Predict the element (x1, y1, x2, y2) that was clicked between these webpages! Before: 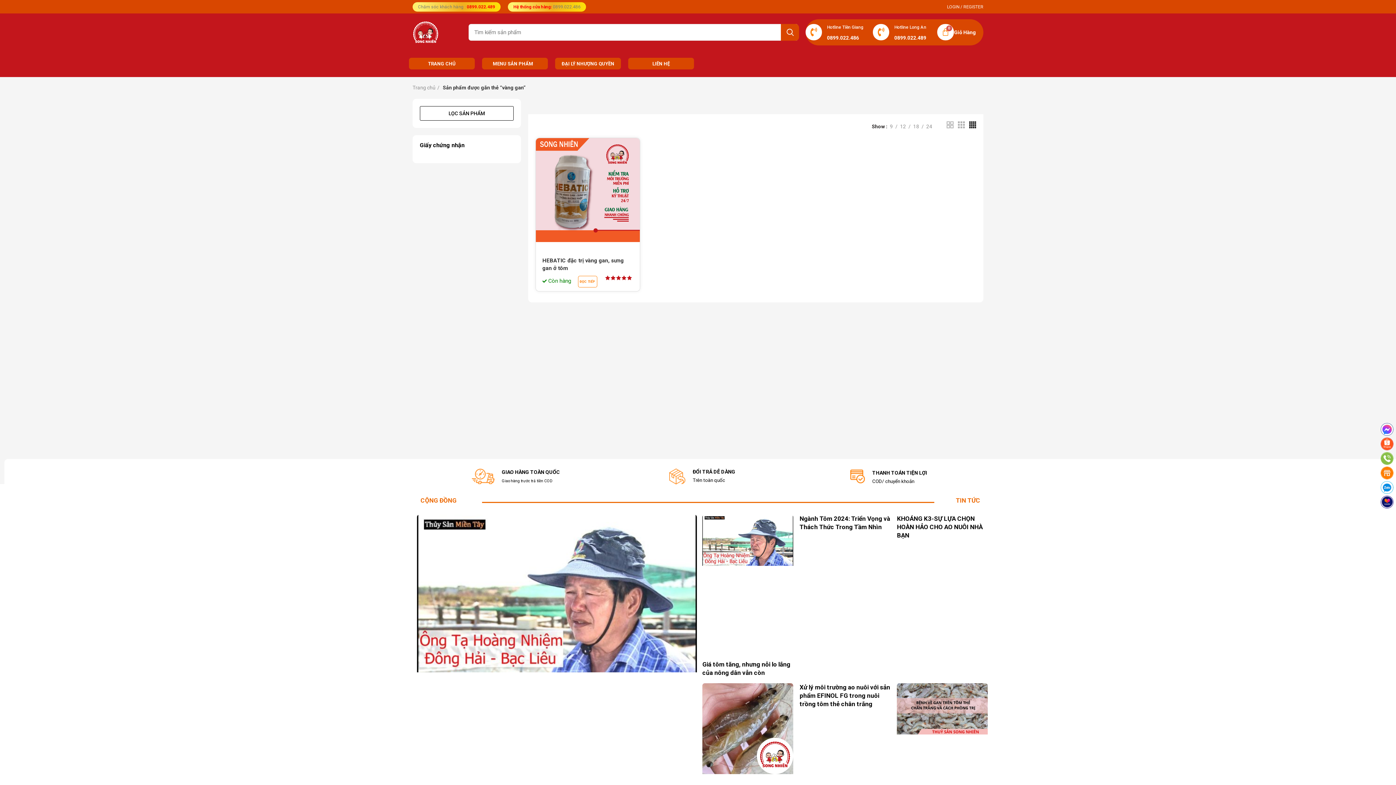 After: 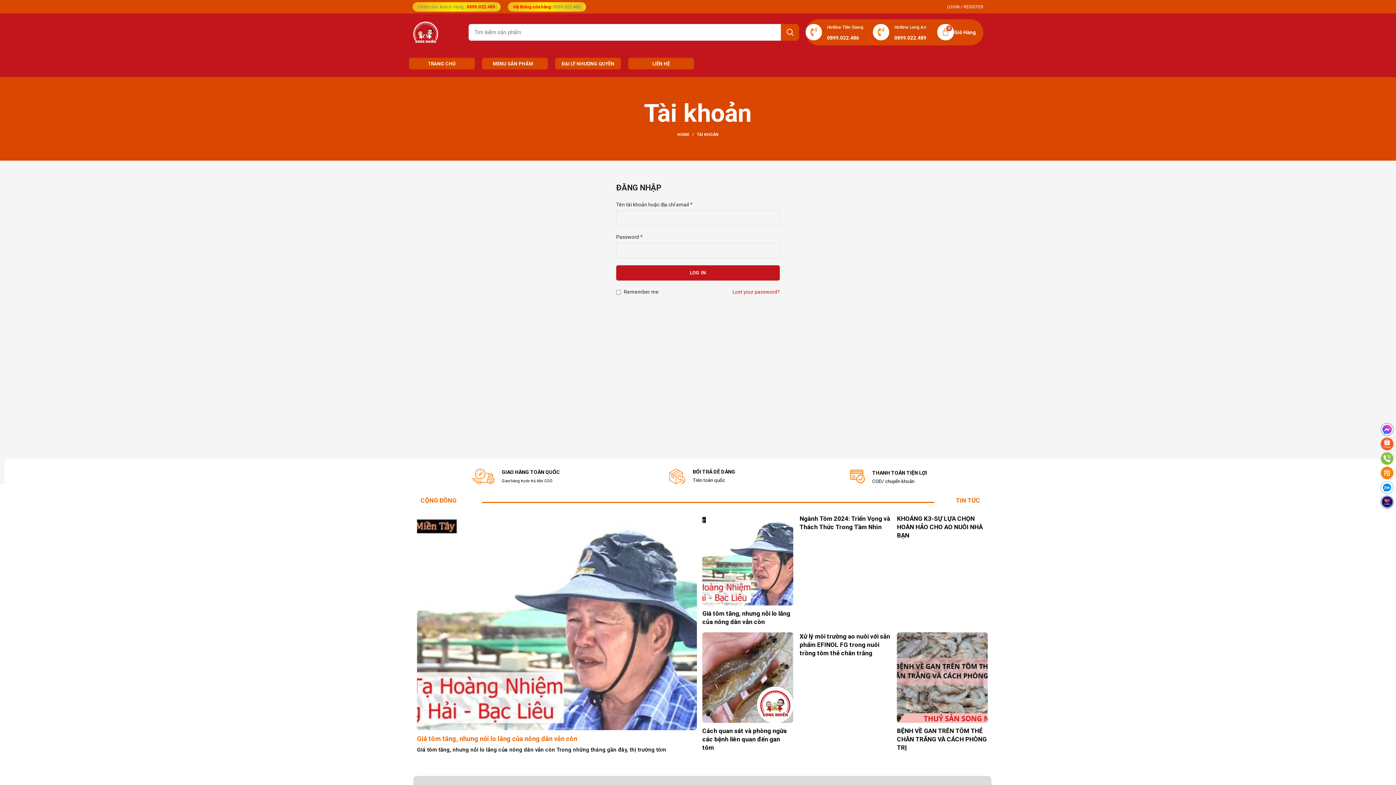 Action: label: LOGIN / REGISTER bbox: (943, 0, 987, 14)